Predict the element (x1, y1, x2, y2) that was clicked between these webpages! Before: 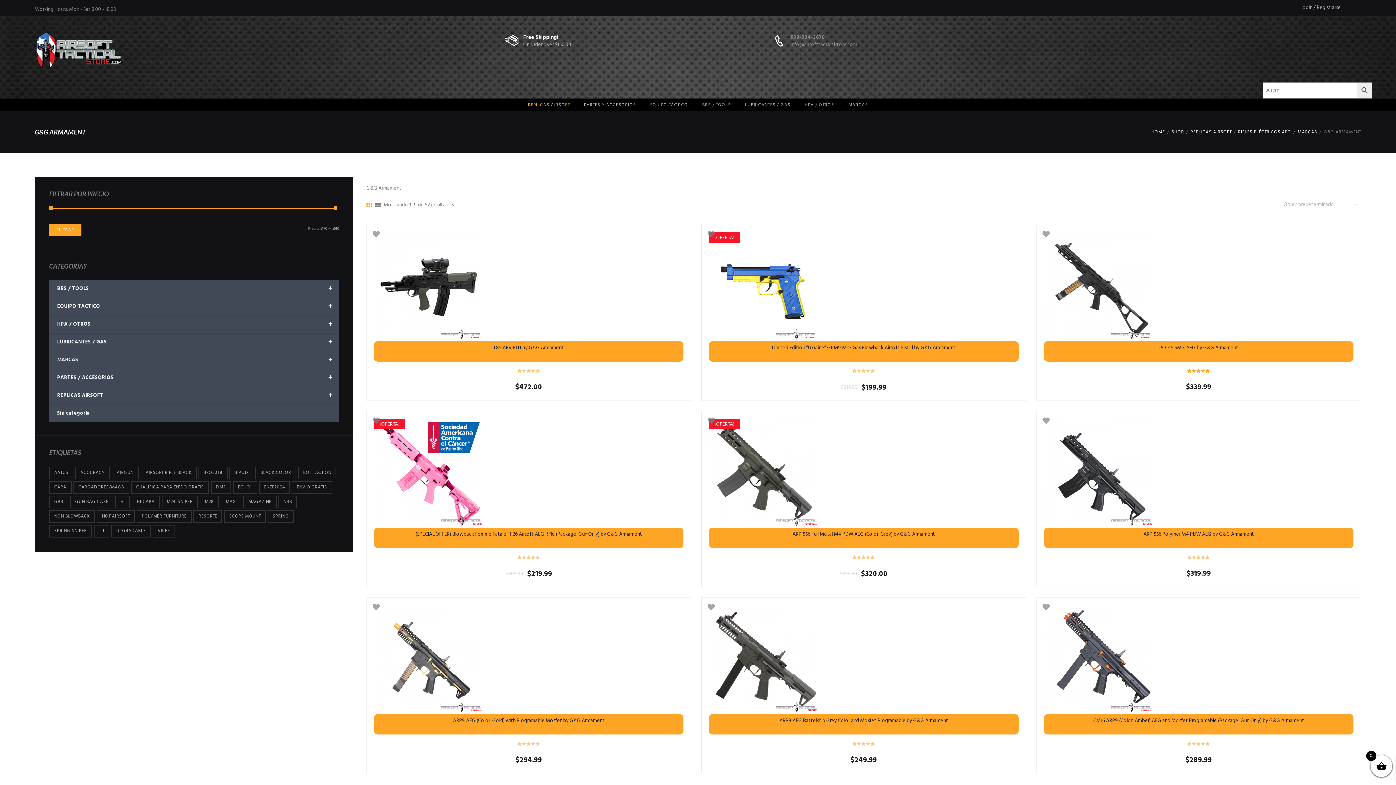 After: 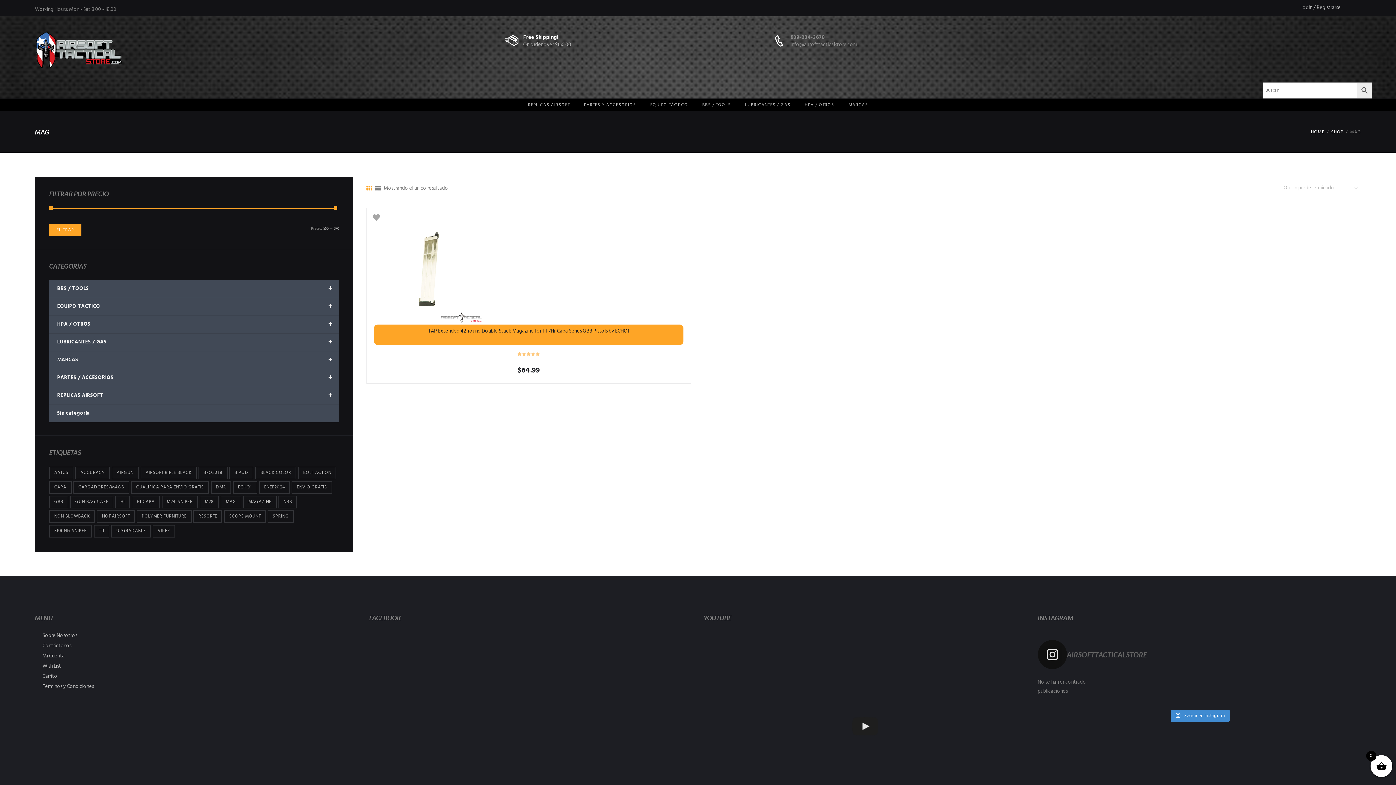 Action: label: mag (1 producto) bbox: (220, 496, 241, 508)